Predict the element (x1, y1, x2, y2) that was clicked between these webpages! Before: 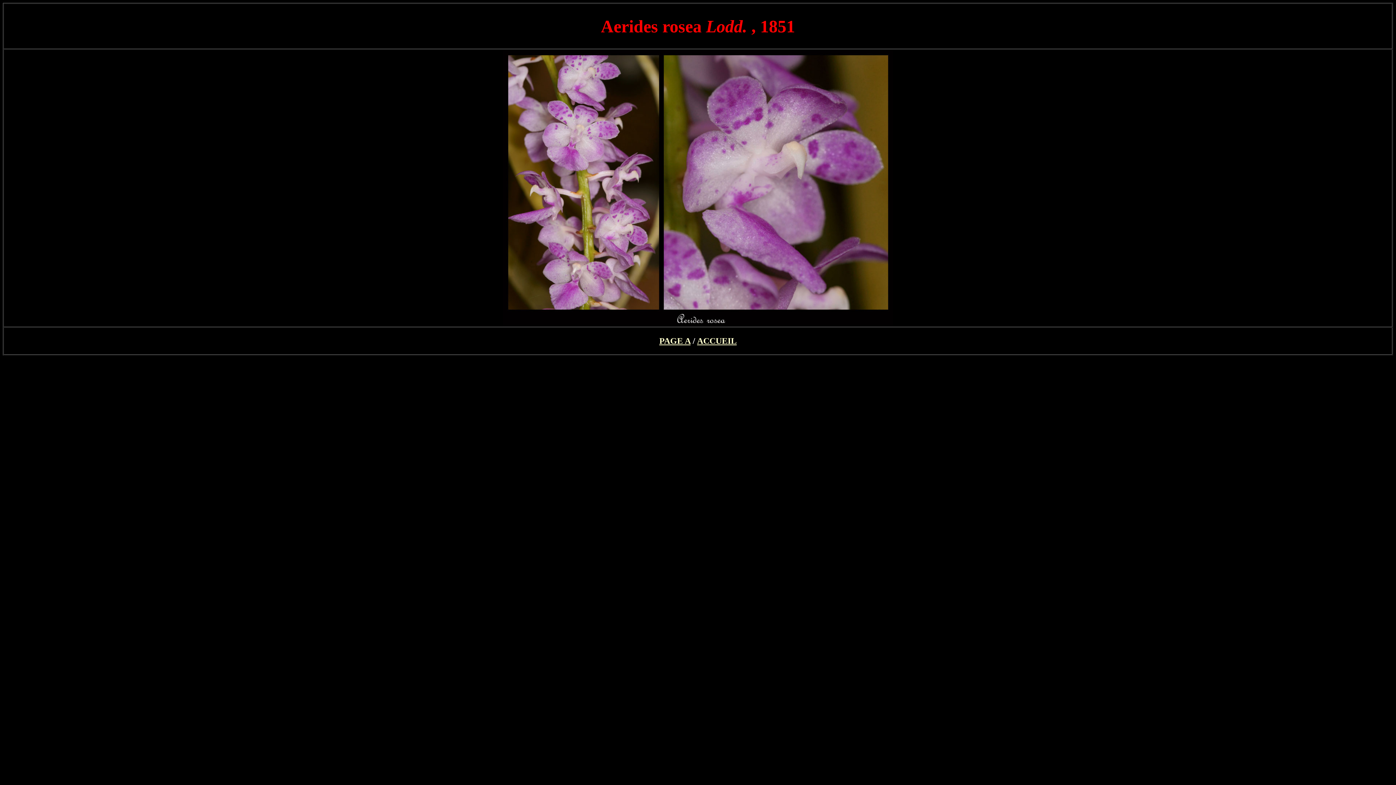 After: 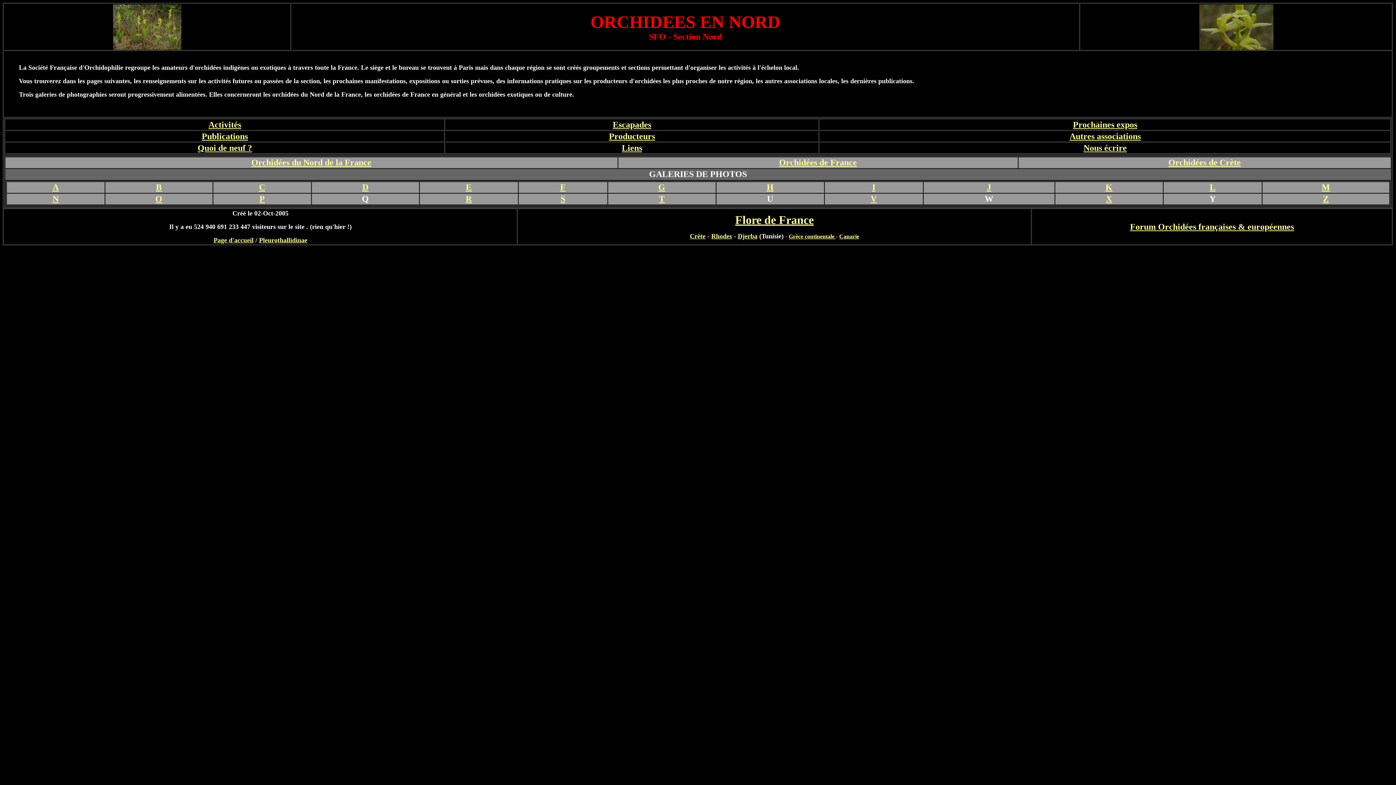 Action: bbox: (697, 336, 736, 345) label: ACCUEIL